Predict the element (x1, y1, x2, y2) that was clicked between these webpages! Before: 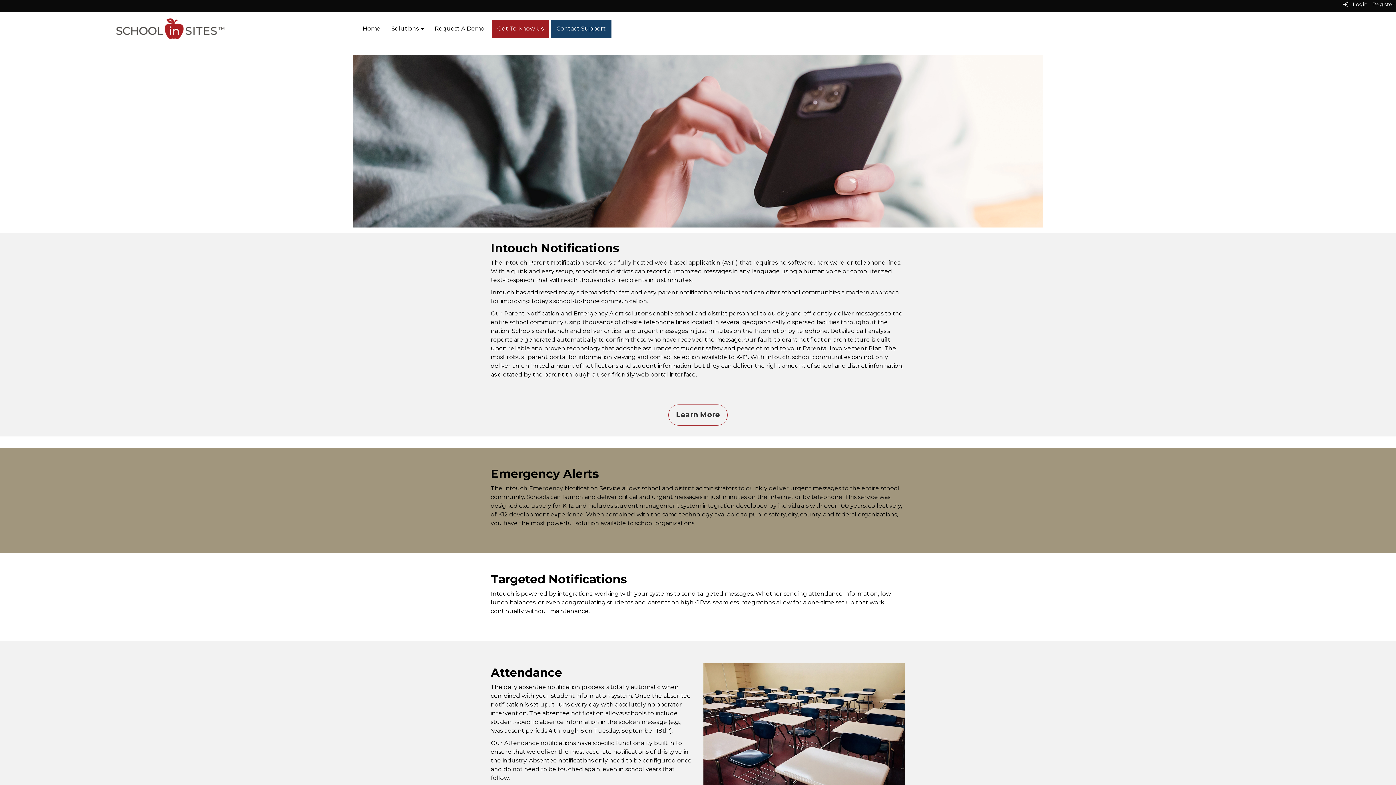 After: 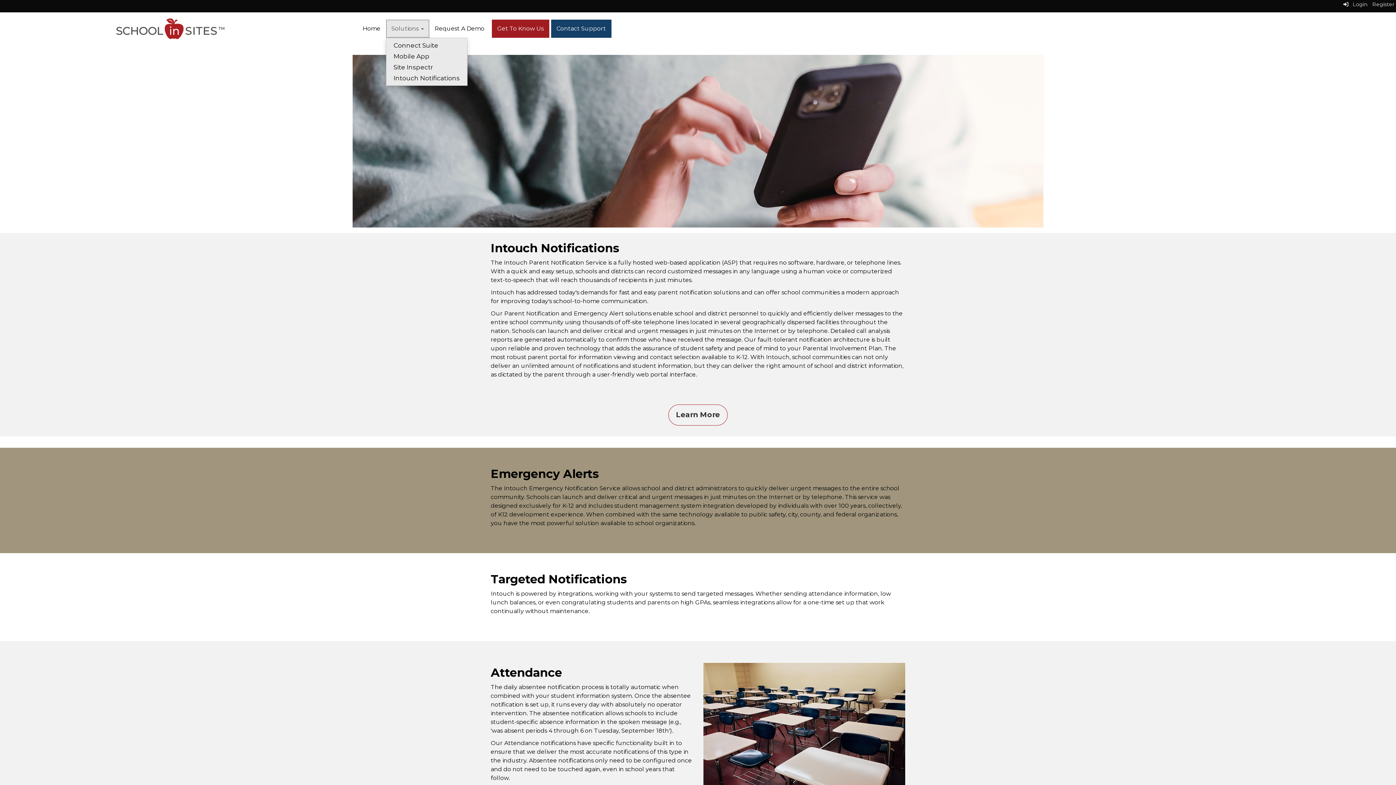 Action: label: Solutions  bbox: (386, 19, 429, 37)